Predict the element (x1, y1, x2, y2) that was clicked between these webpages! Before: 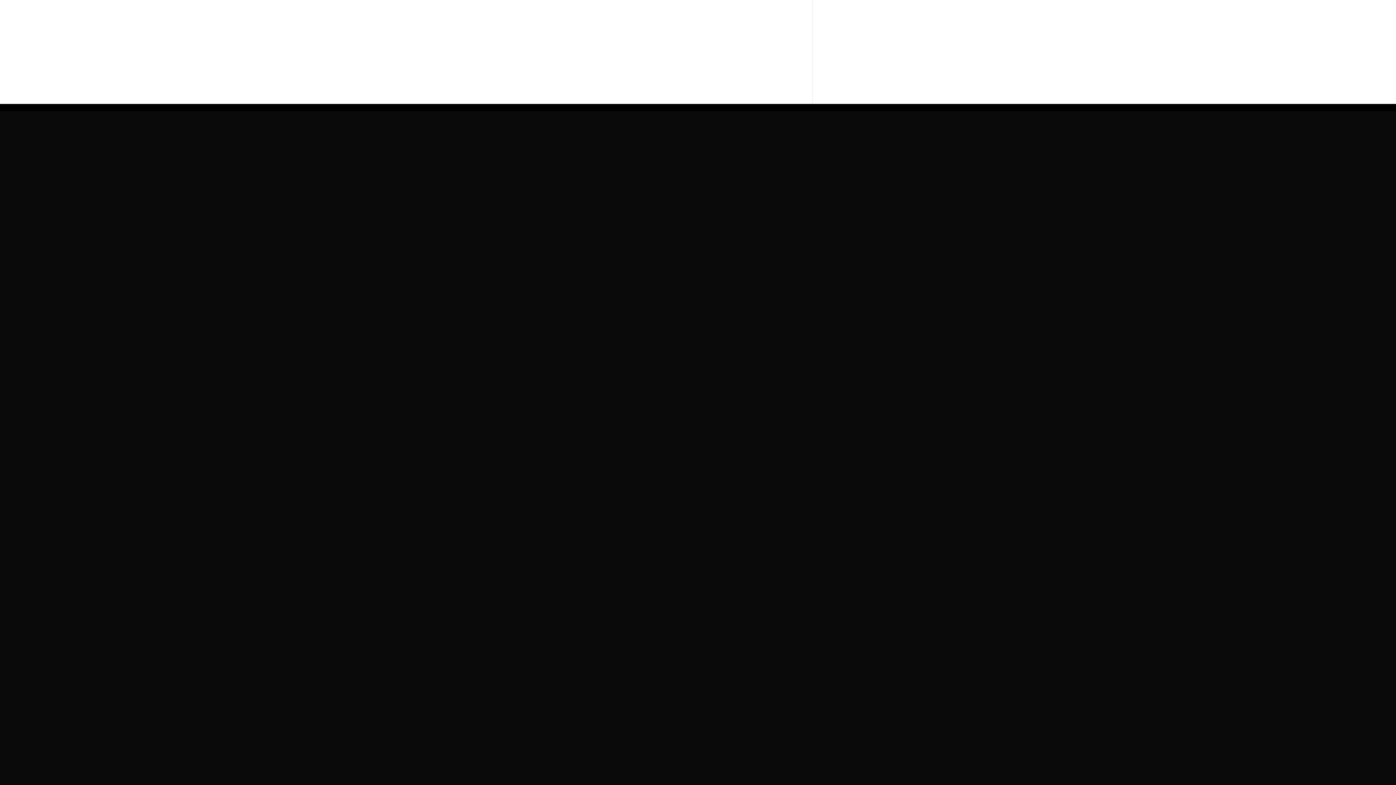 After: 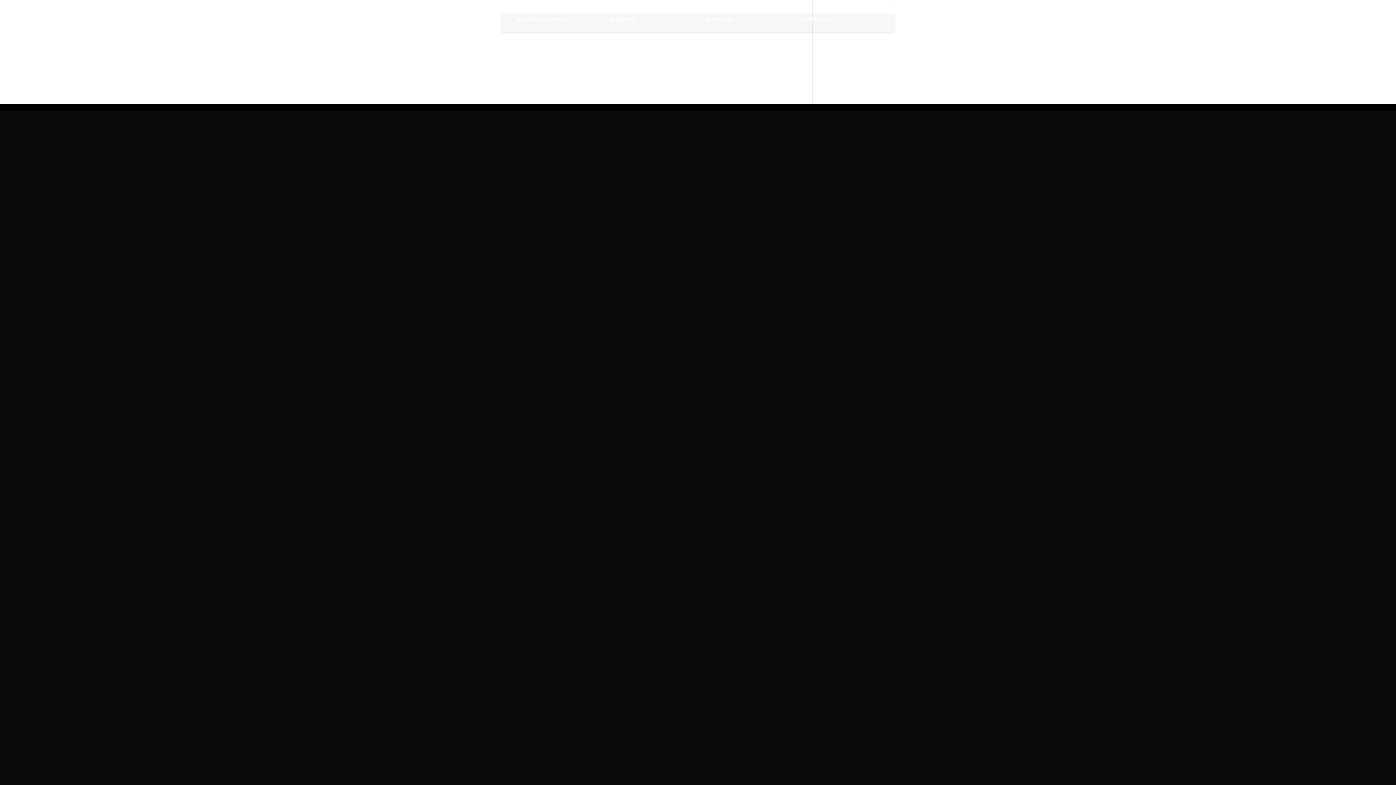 Action: bbox: (871, 5, 894, 14)